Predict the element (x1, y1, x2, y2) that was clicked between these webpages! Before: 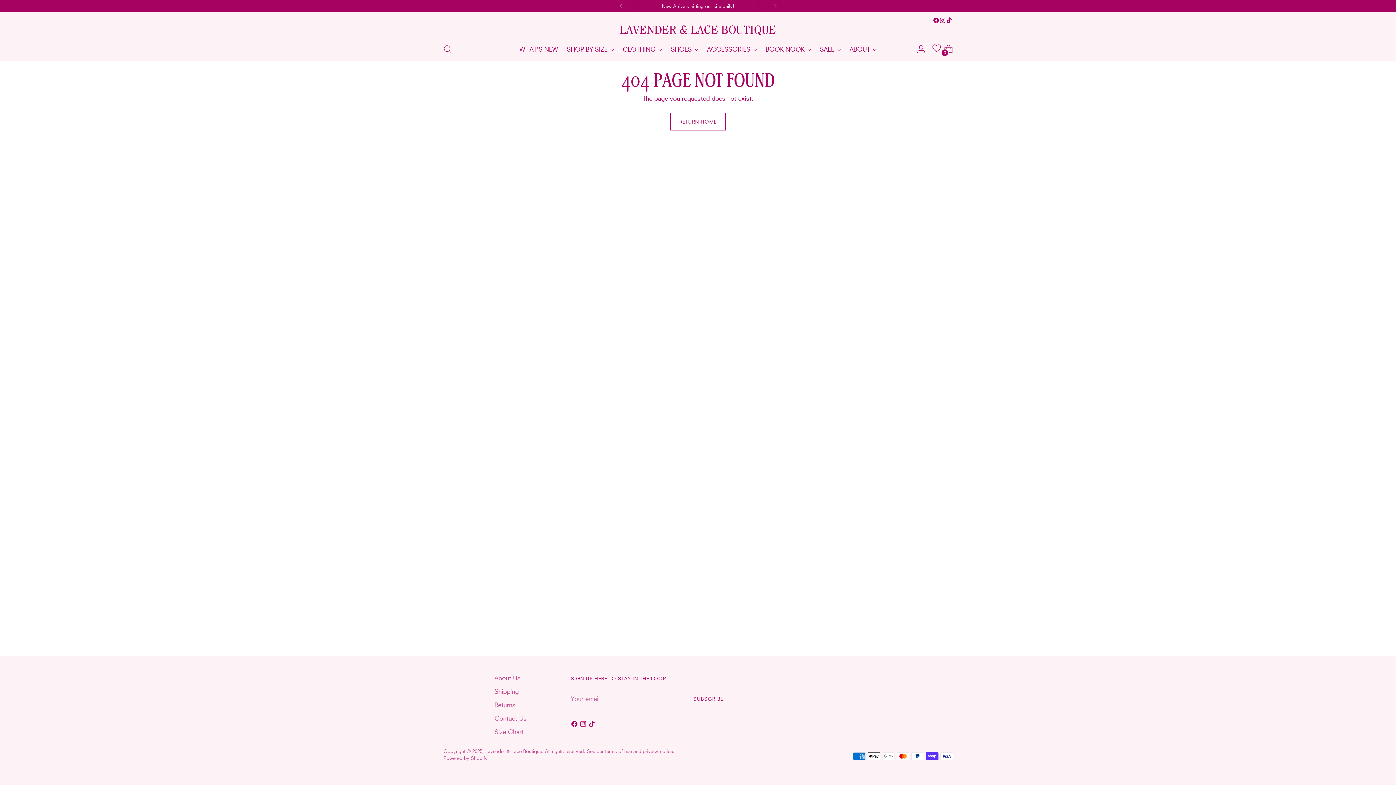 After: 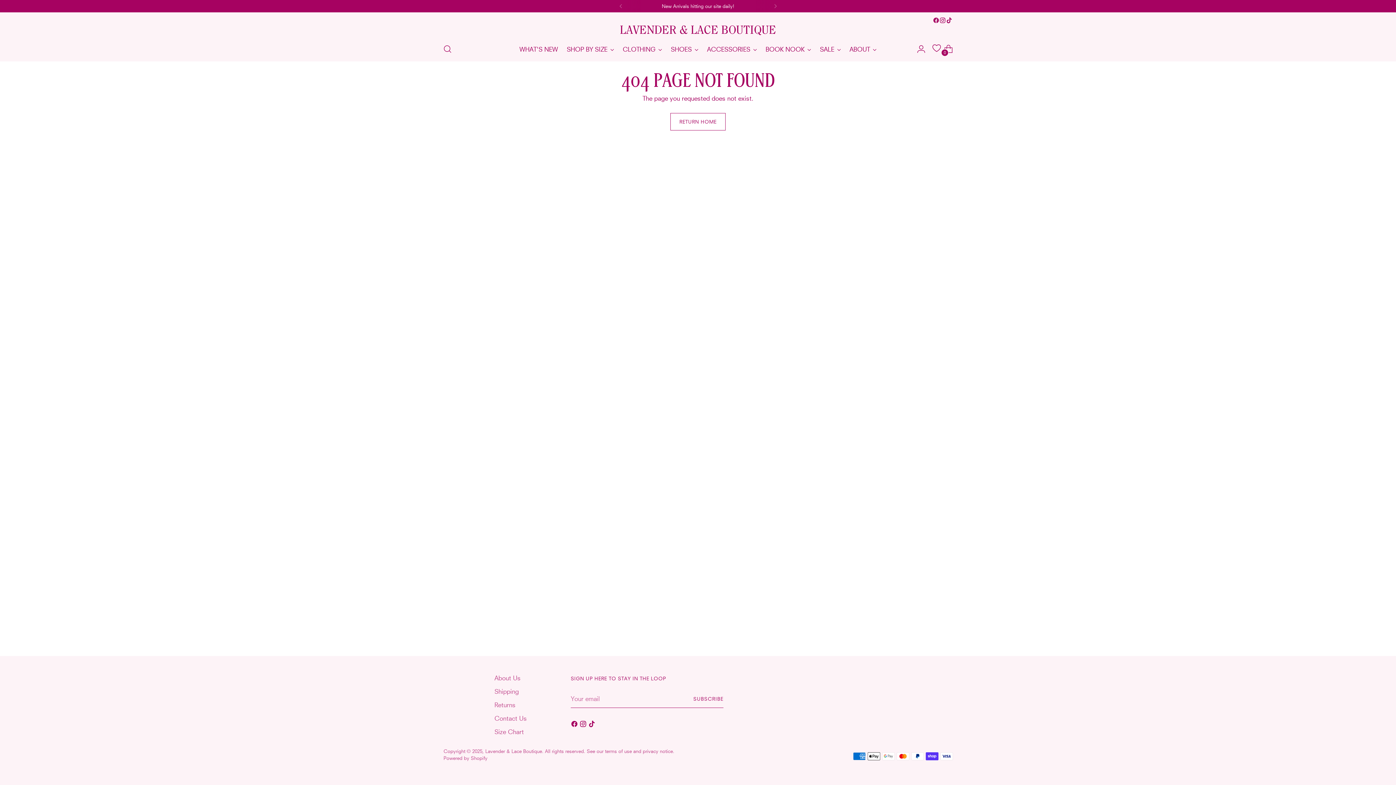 Action: bbox: (946, 17, 952, 23)